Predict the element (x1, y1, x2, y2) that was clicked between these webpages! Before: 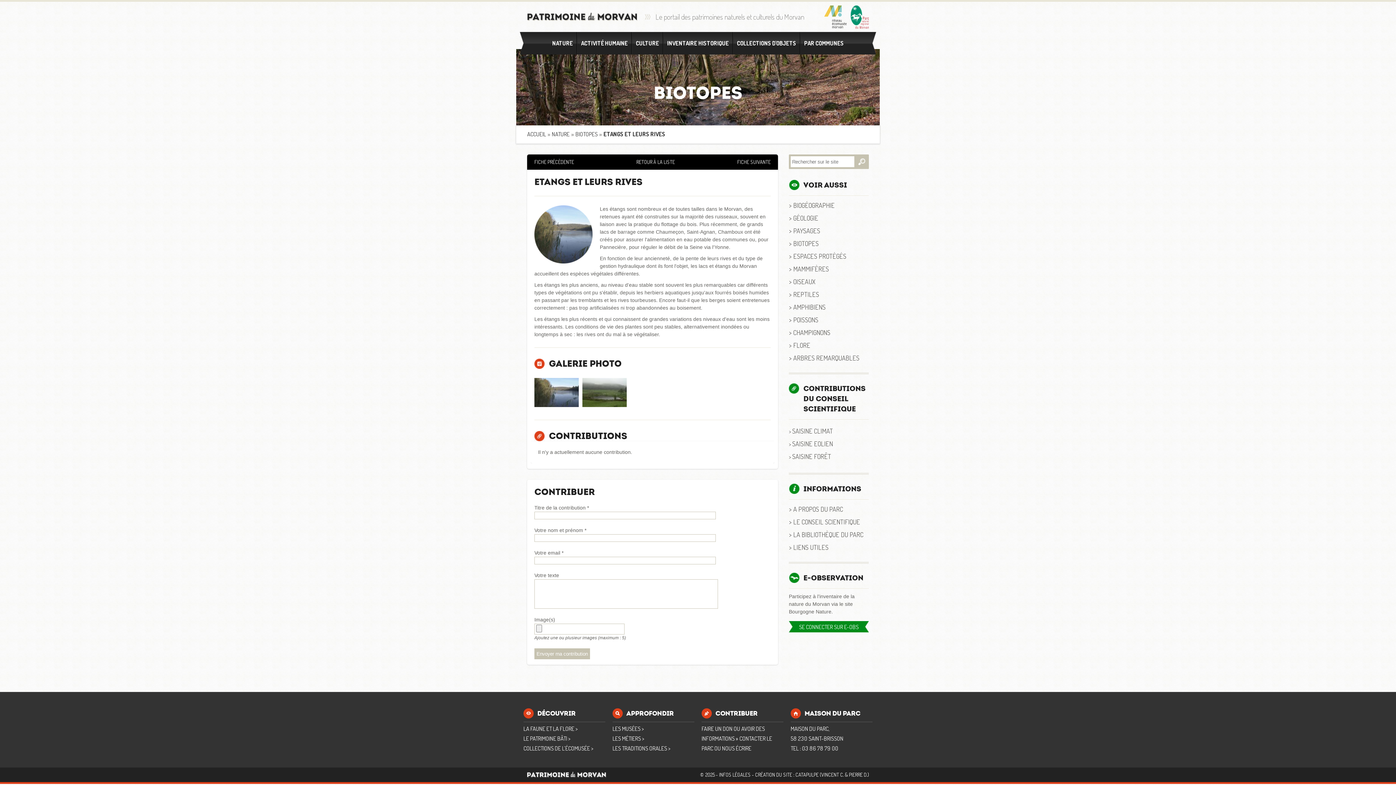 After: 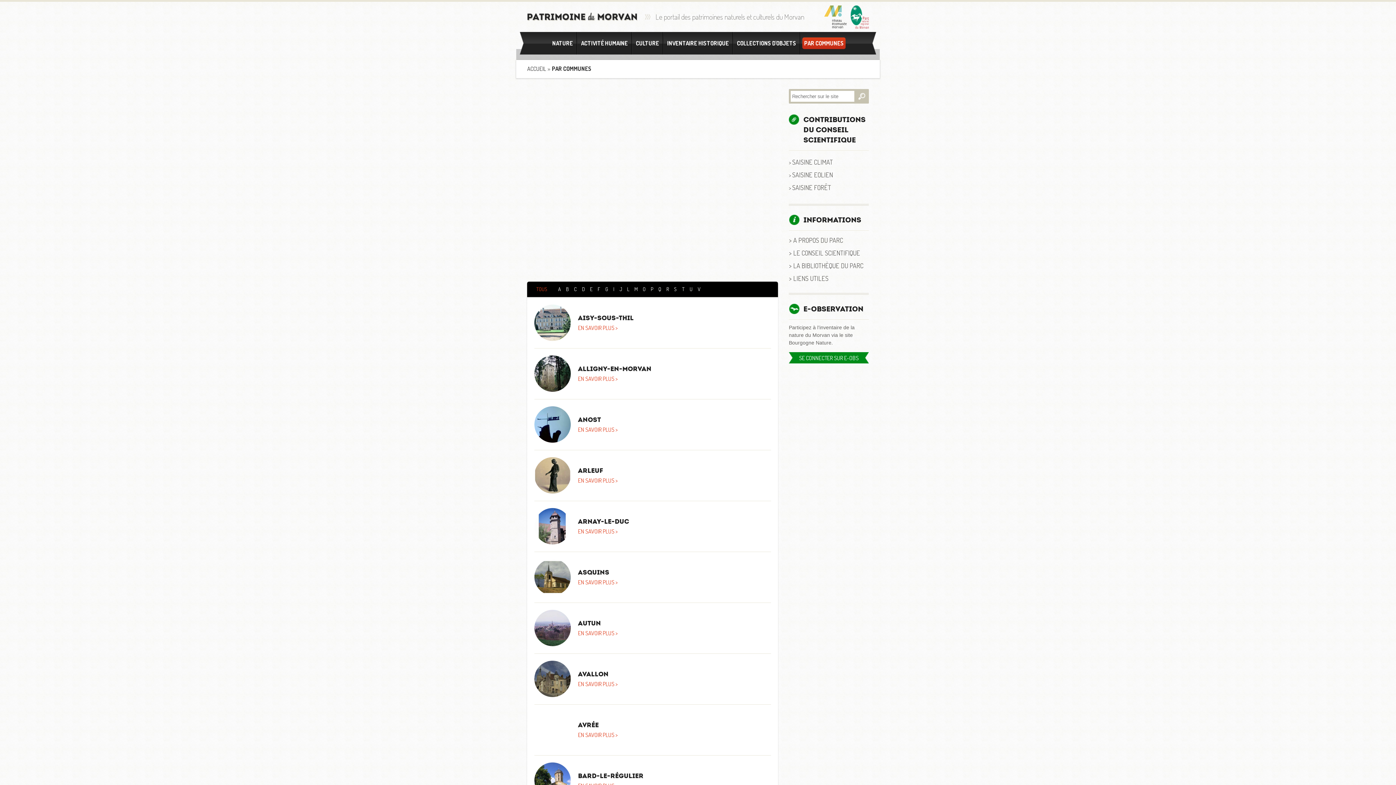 Action: label: PAR COMMUNES bbox: (802, 37, 845, 49)